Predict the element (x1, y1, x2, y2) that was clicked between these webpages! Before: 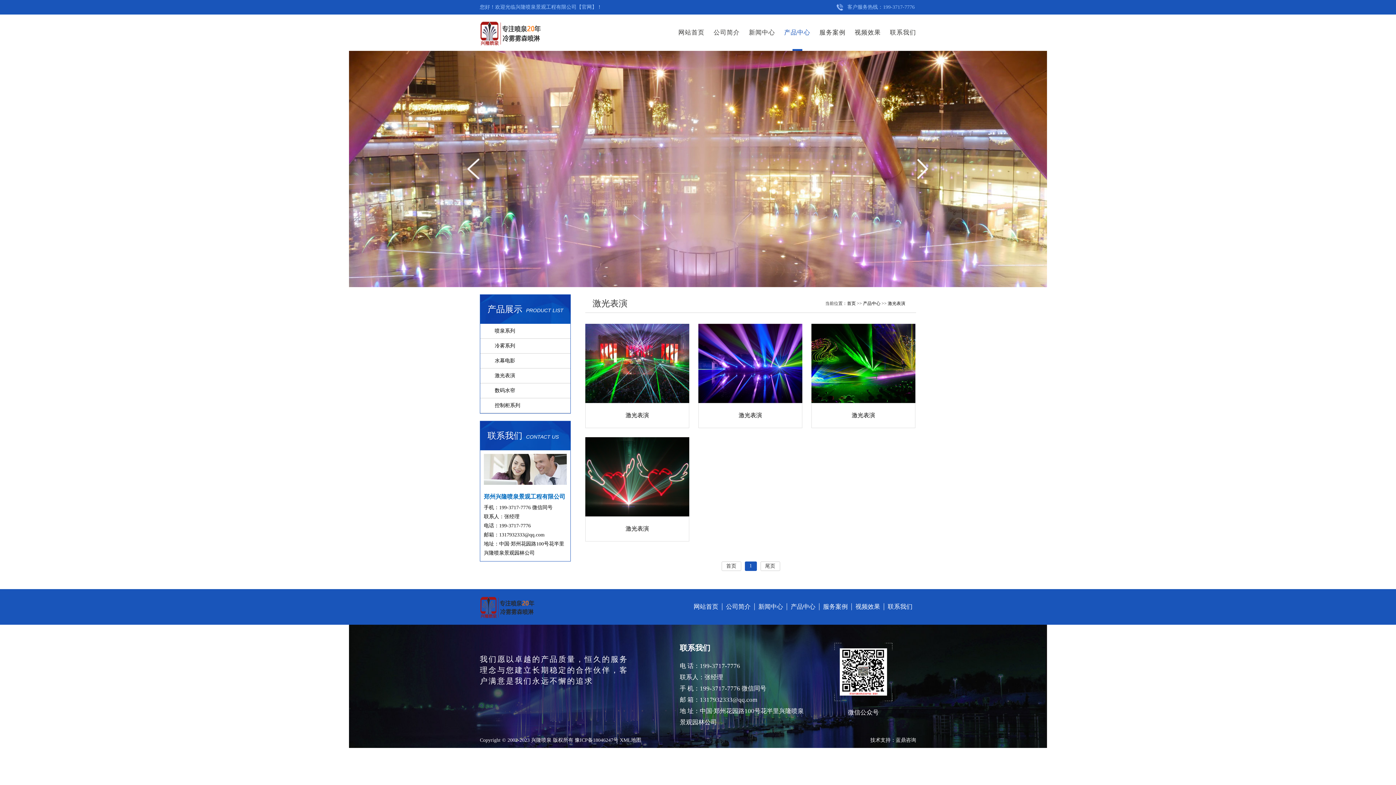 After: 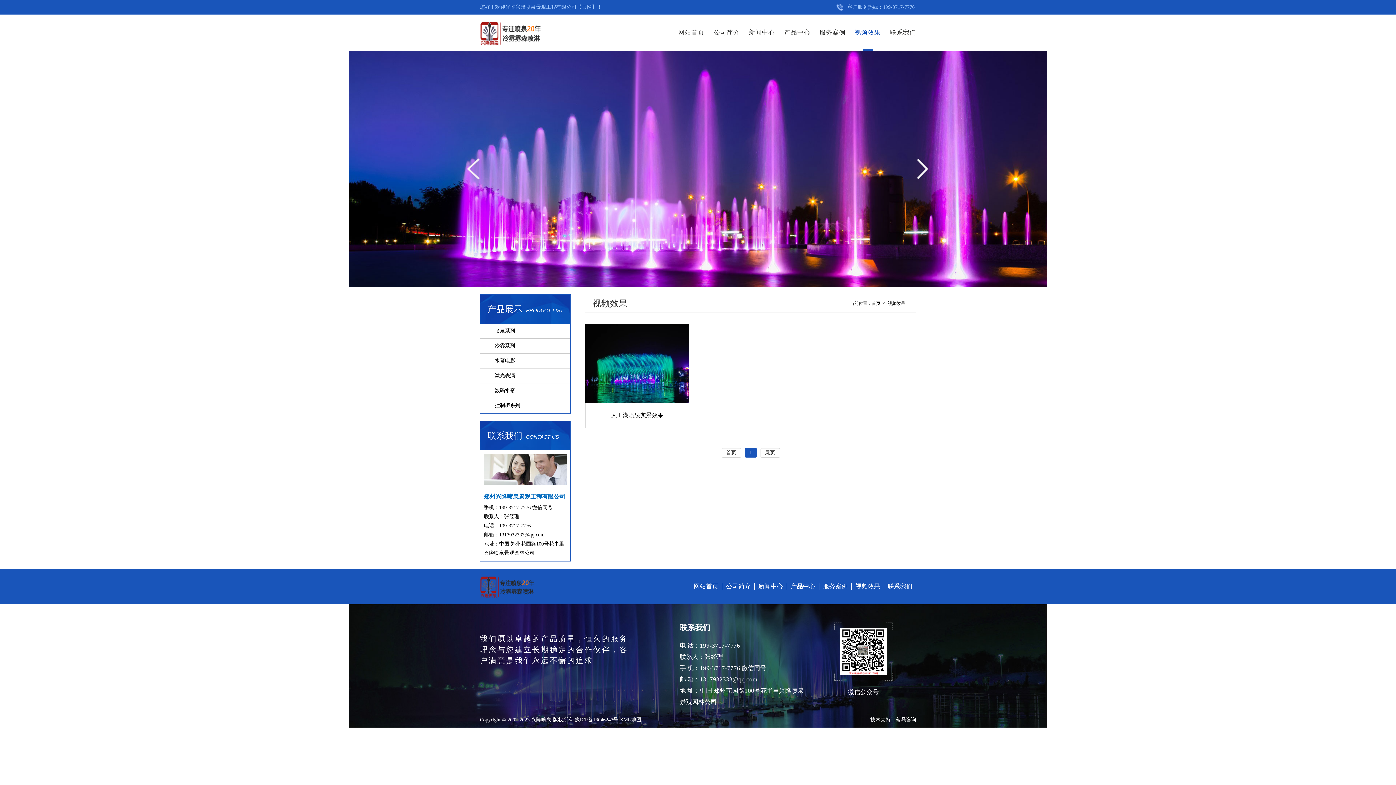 Action: label: 视频效果 bbox: (854, 14, 881, 50)